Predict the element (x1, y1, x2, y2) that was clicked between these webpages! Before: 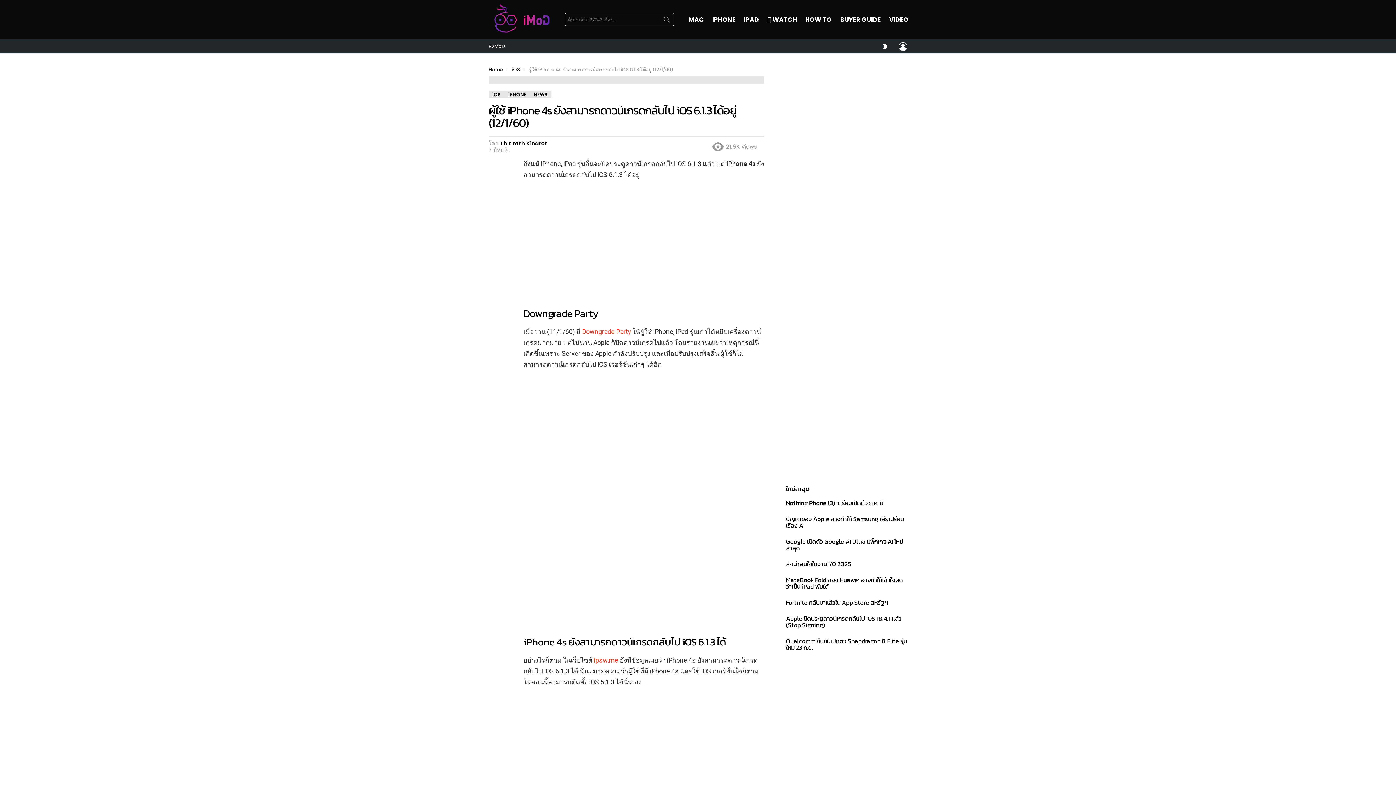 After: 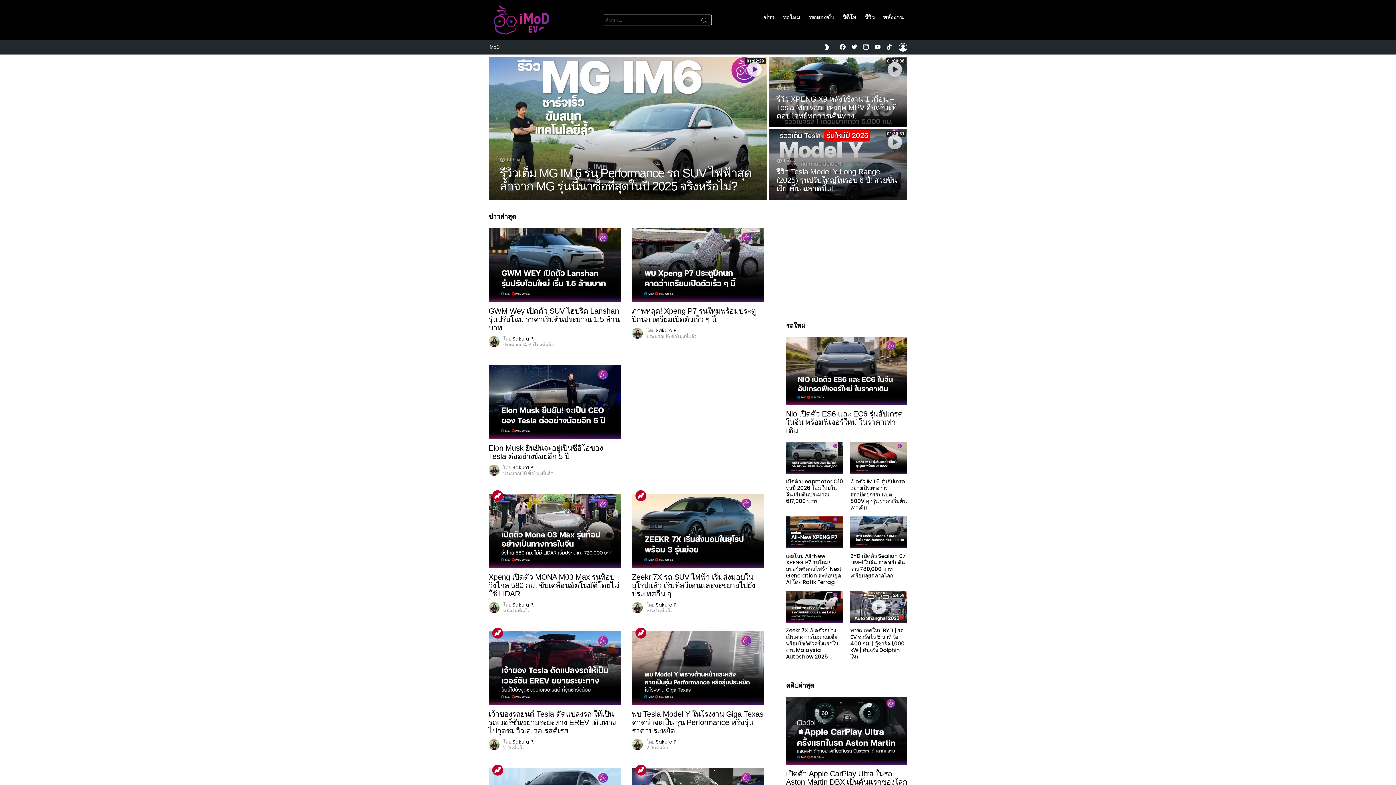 Action: bbox: (488, 40, 505, 52) label: EVMoD